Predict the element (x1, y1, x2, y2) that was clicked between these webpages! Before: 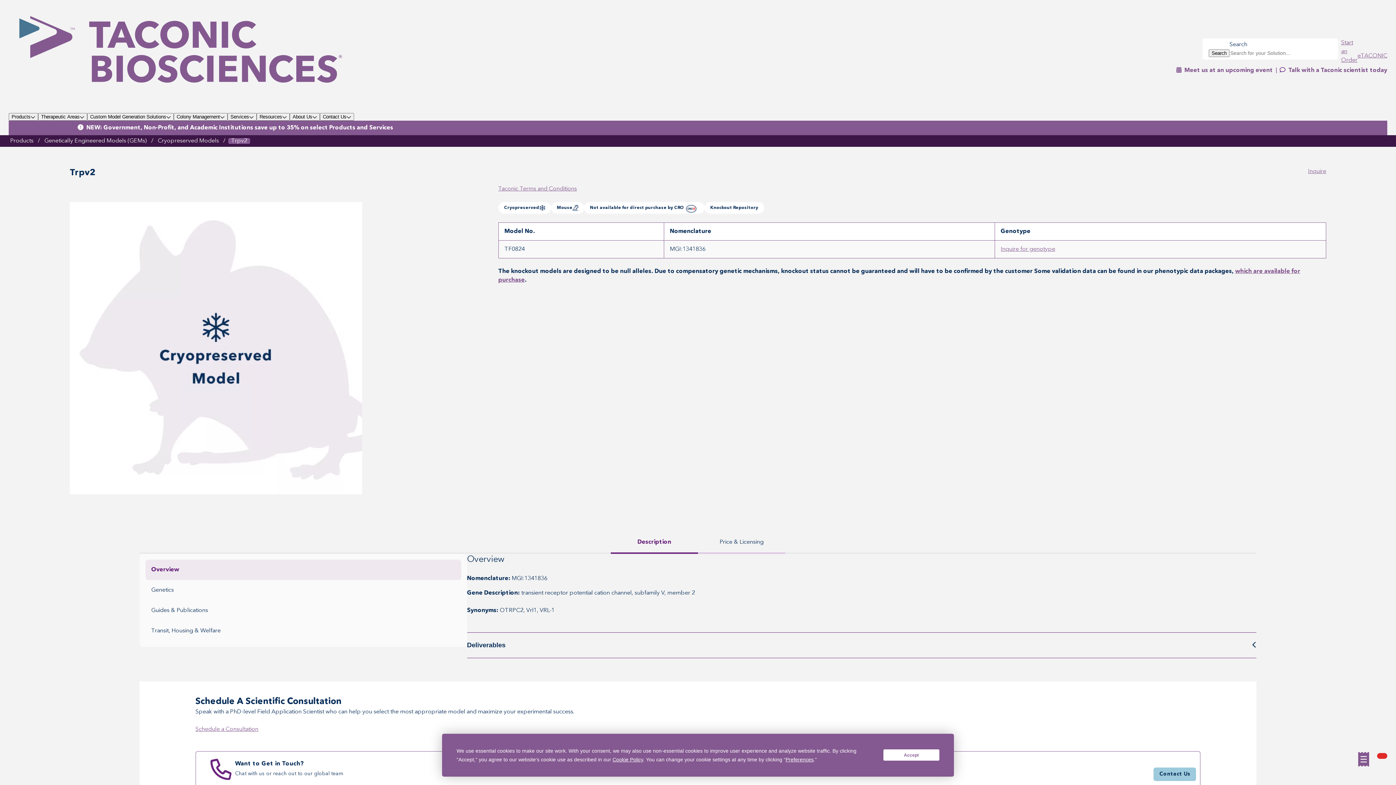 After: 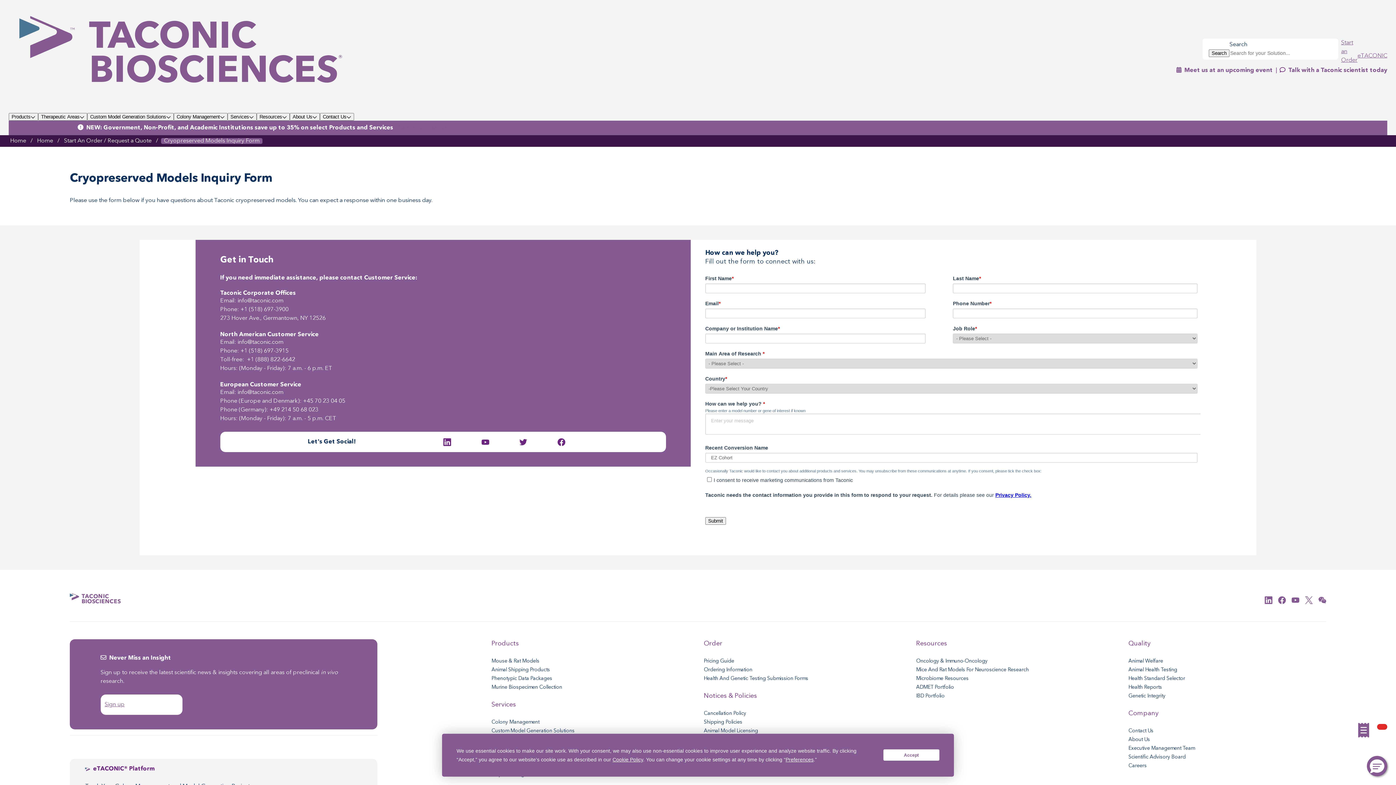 Action: bbox: (1000, 246, 1055, 252) label: Inquire for genotype